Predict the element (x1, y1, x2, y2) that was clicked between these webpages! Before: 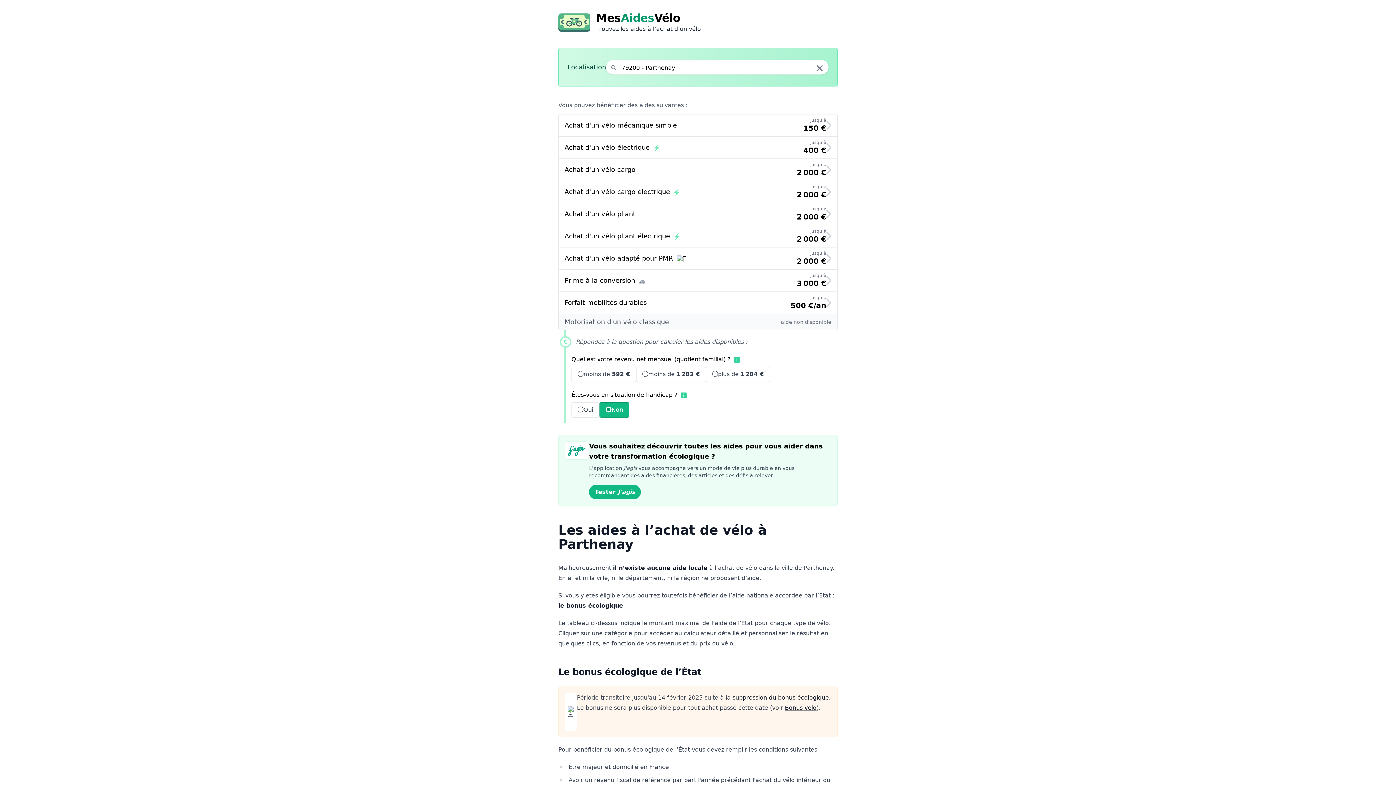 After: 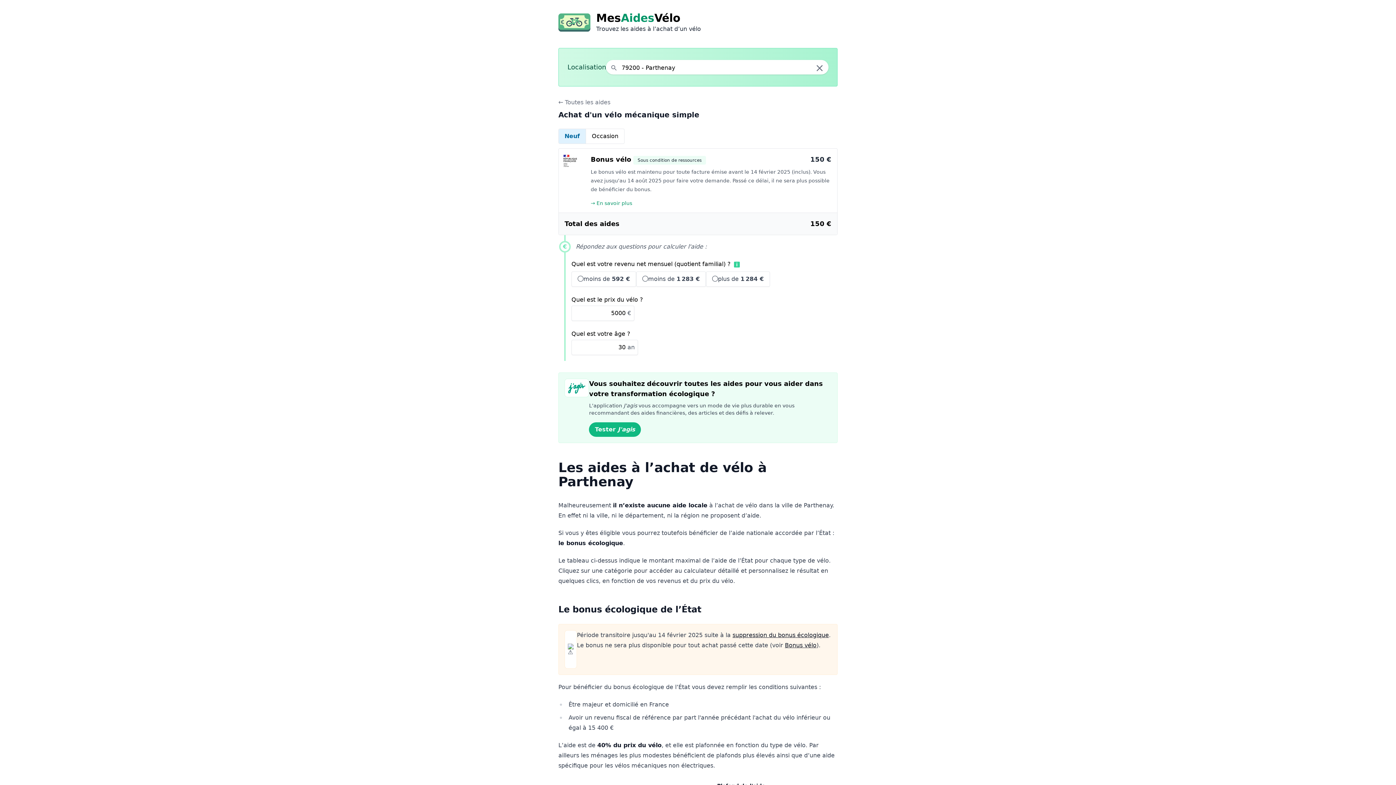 Action: label: Achat d'un vélo mécanique simple
jusqu’à
150 € bbox: (558, 114, 837, 136)